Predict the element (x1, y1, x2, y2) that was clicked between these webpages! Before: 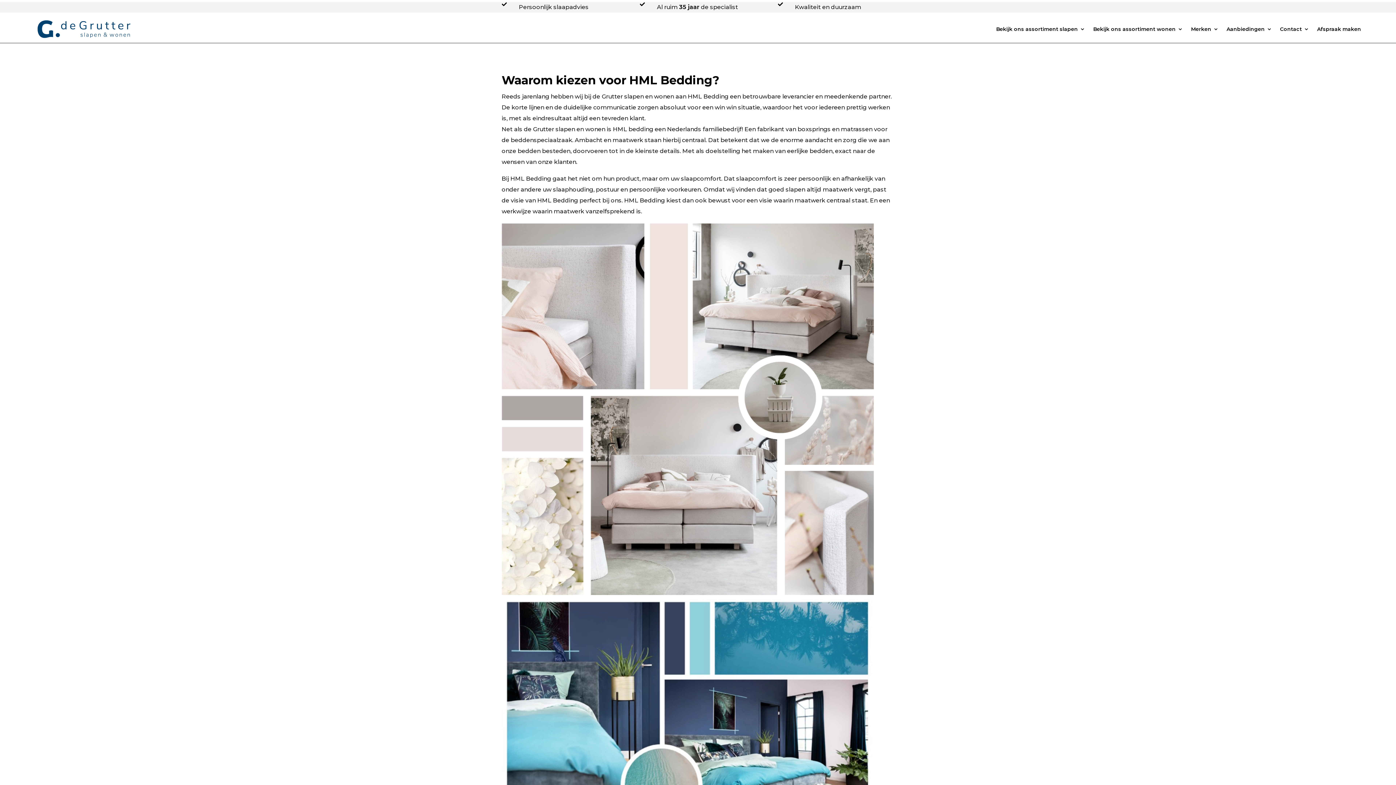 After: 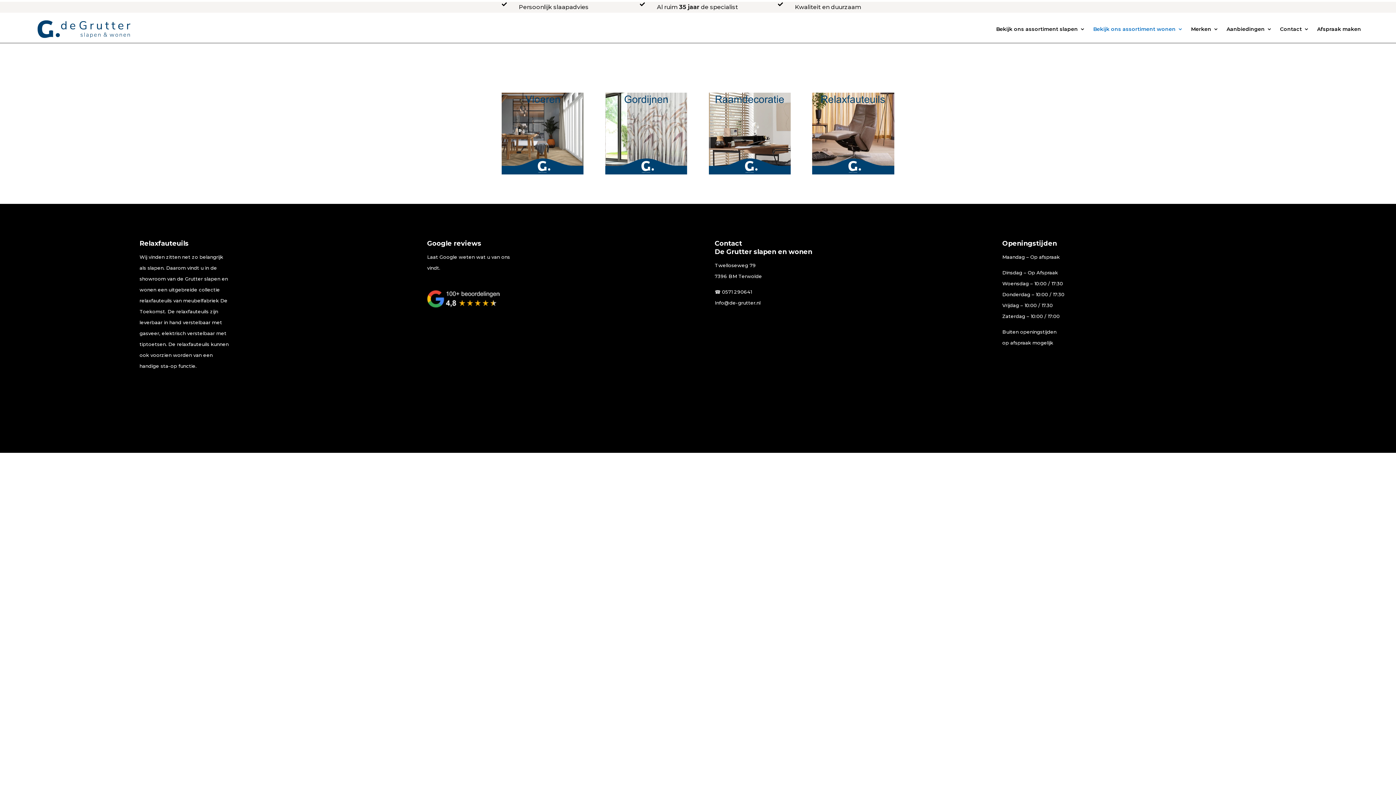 Action: bbox: (1093, 15, 1183, 42) label: Bekijk ons assortiment wonen